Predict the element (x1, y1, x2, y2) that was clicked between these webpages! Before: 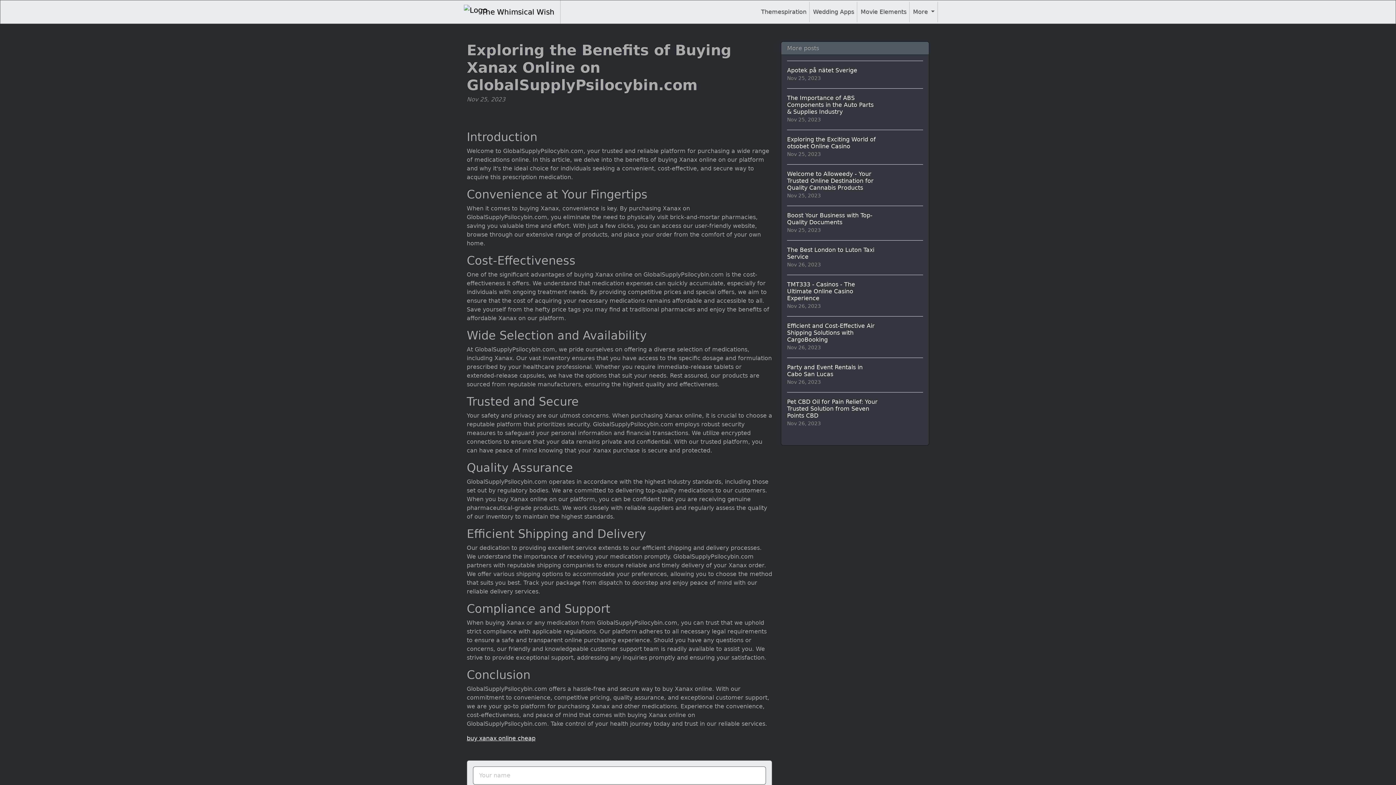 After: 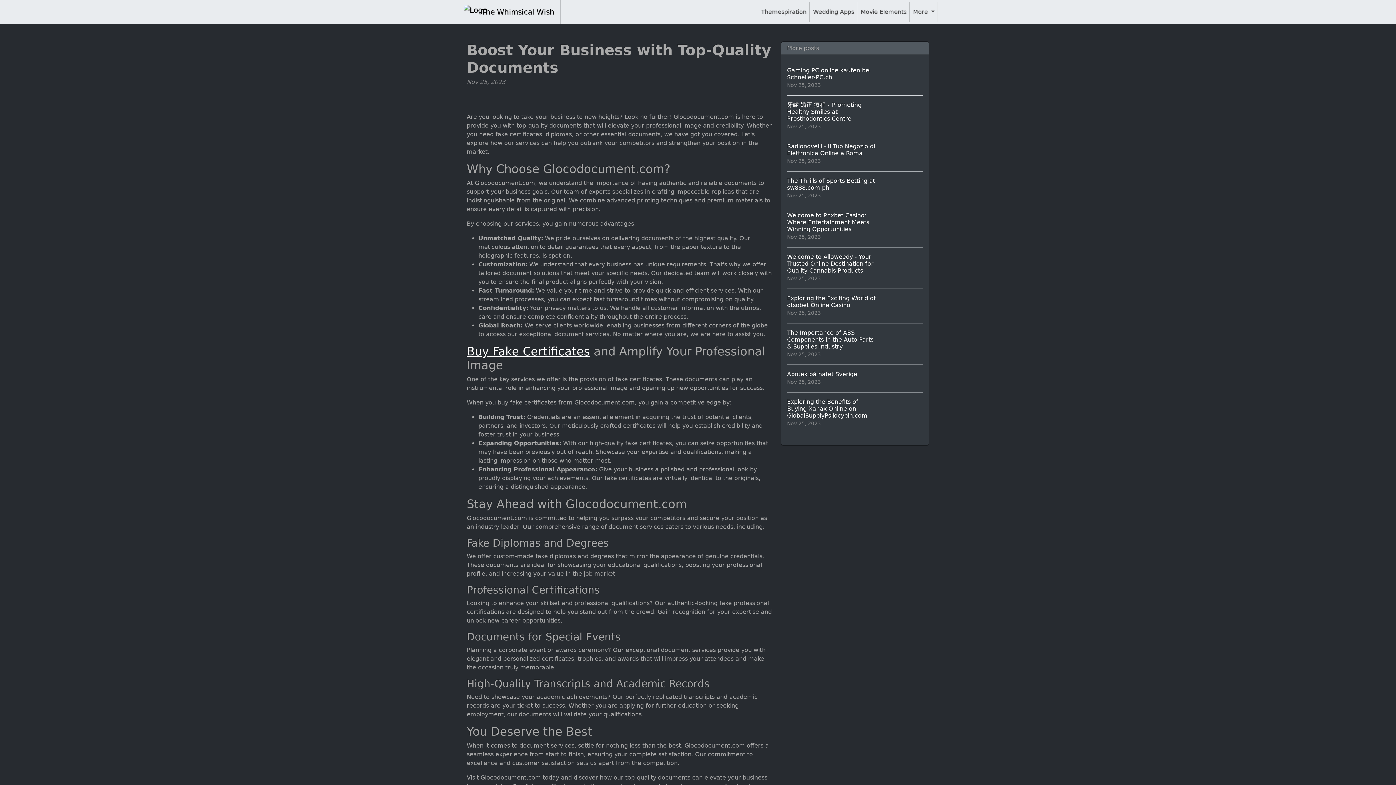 Action: bbox: (787, 205, 923, 240) label: Boost Your Business with Top-Quality Documents
Nov 25, 2023